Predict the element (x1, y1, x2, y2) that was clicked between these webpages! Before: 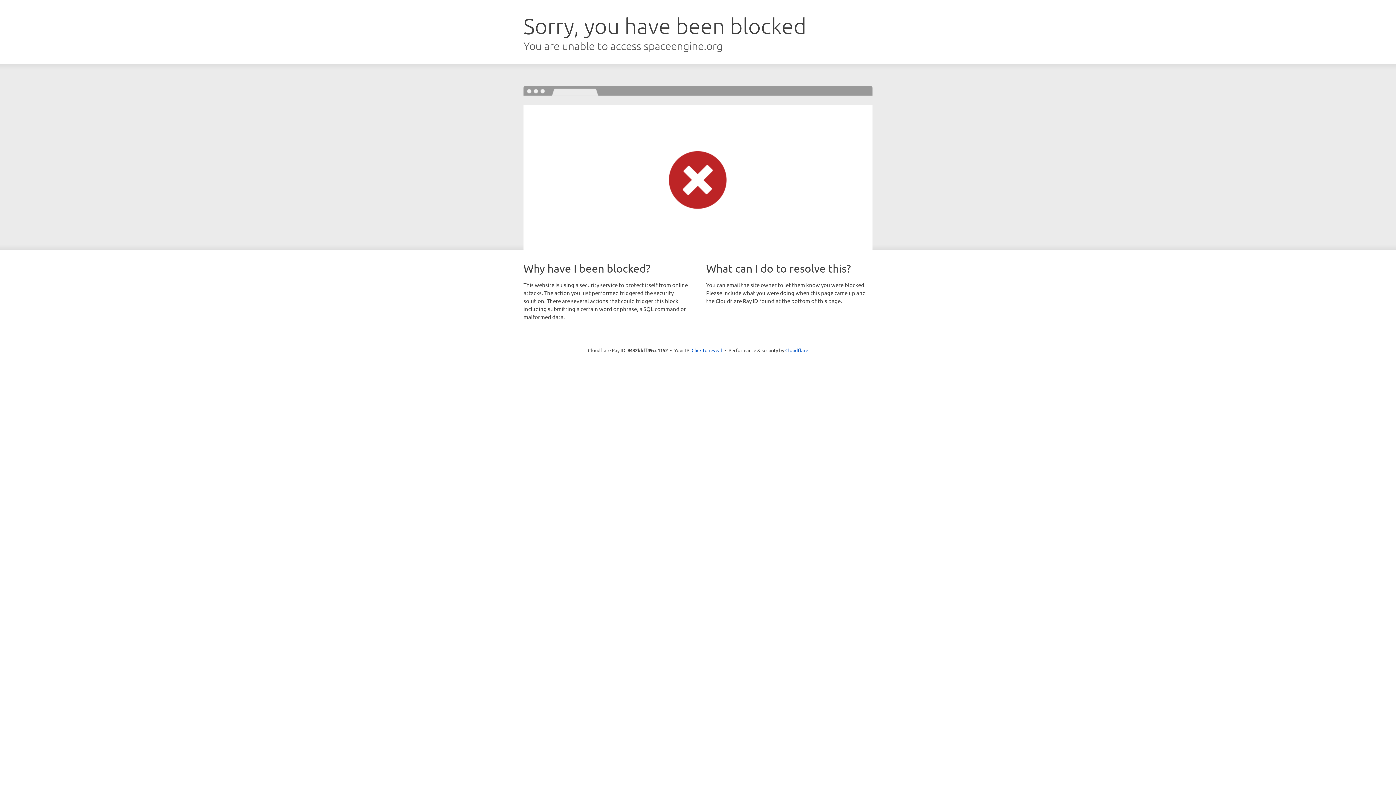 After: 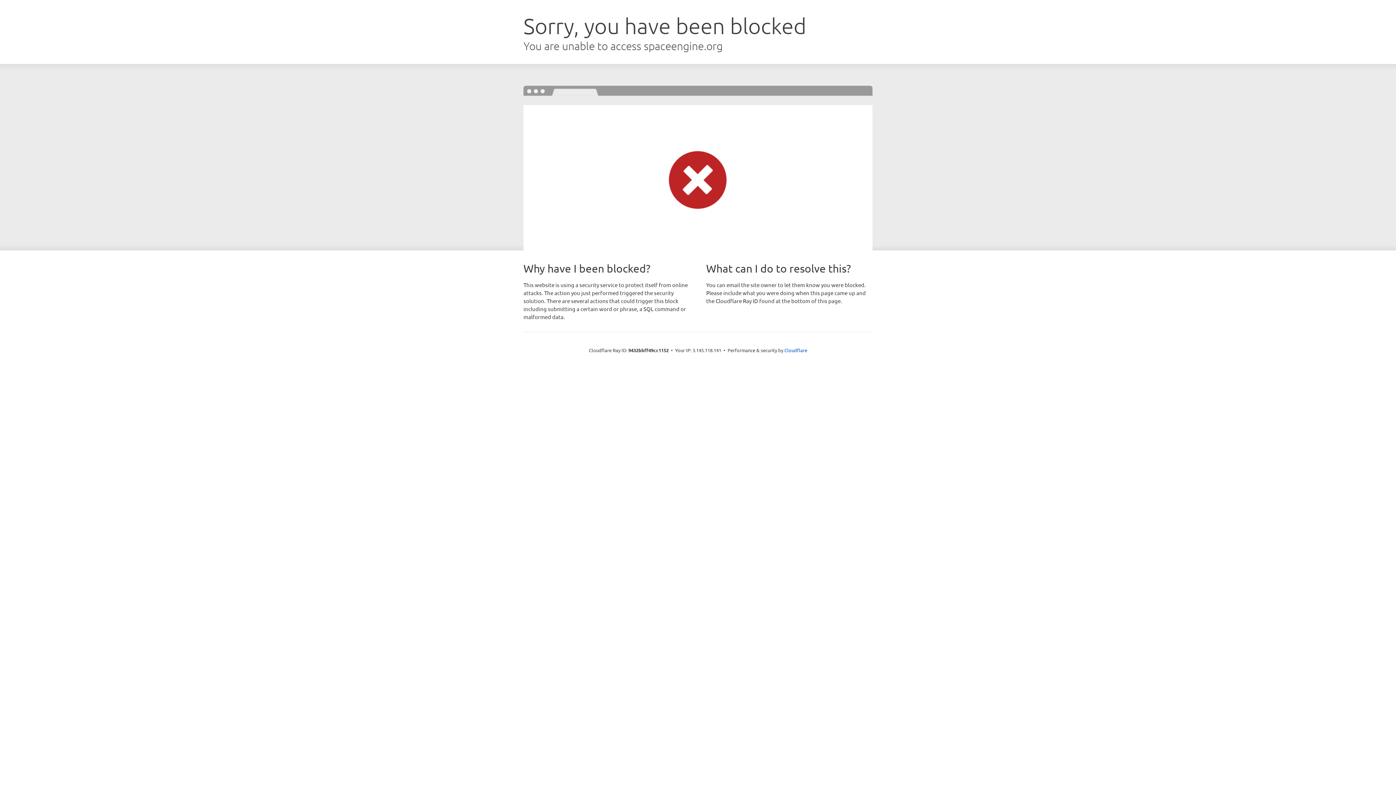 Action: bbox: (691, 346, 722, 353) label: Click to reveal